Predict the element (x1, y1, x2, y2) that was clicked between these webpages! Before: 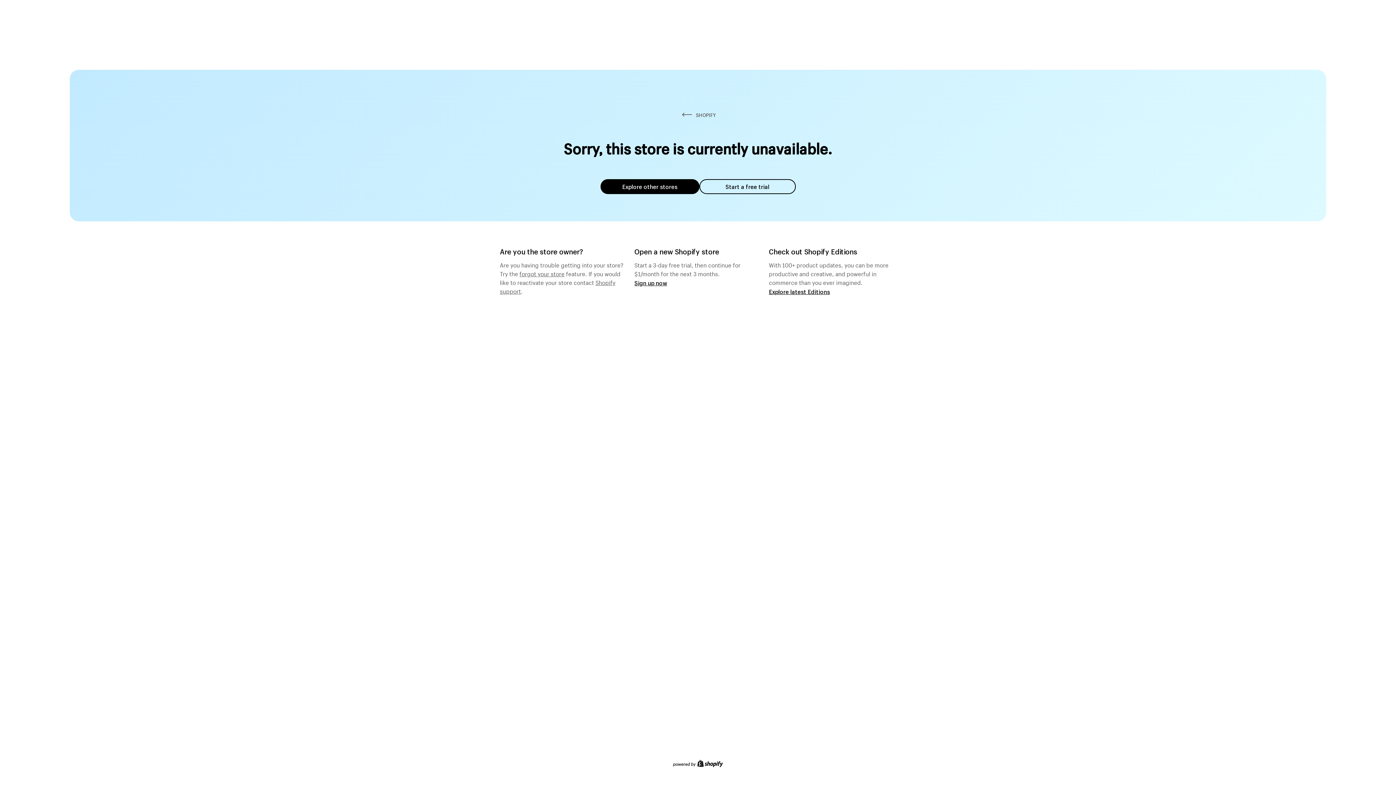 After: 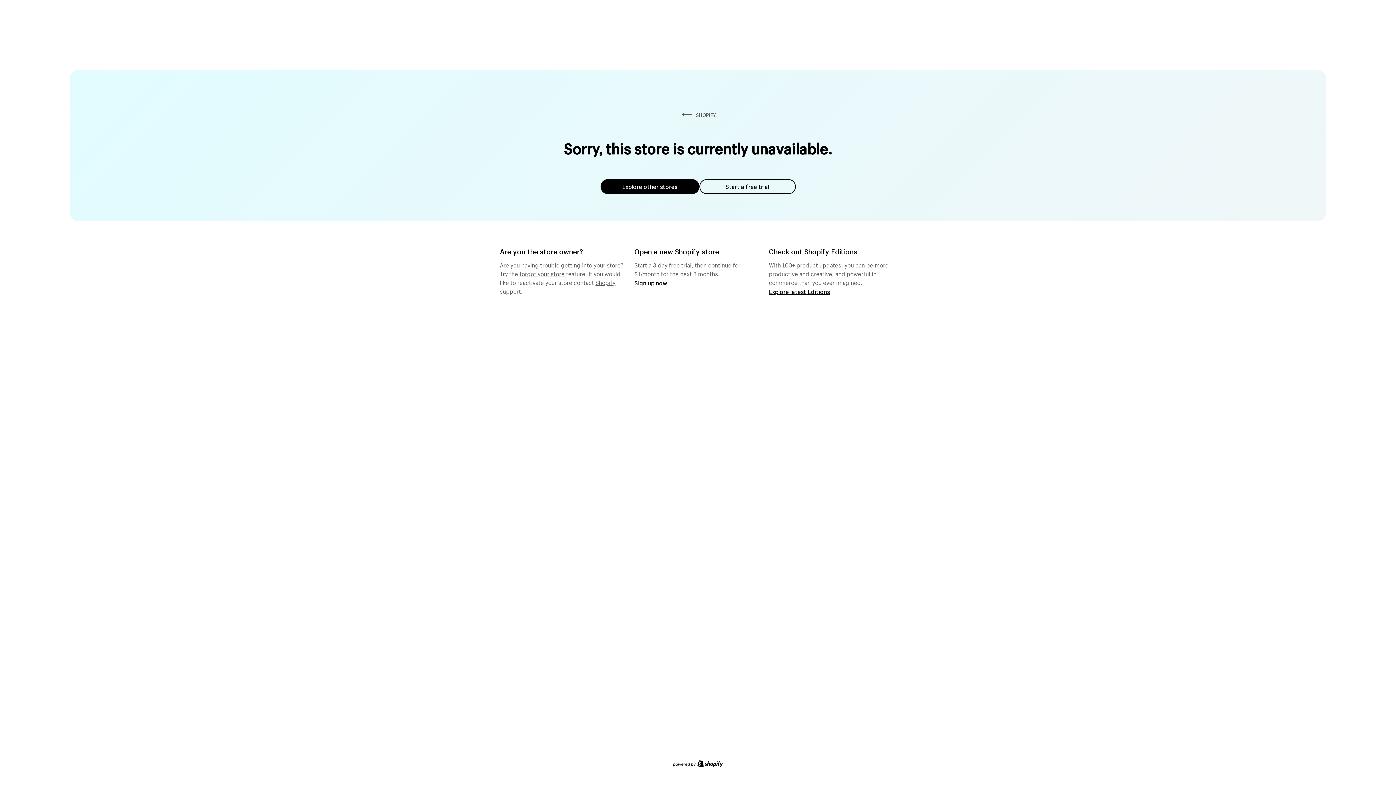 Action: label: Start a free trial bbox: (699, 179, 795, 194)